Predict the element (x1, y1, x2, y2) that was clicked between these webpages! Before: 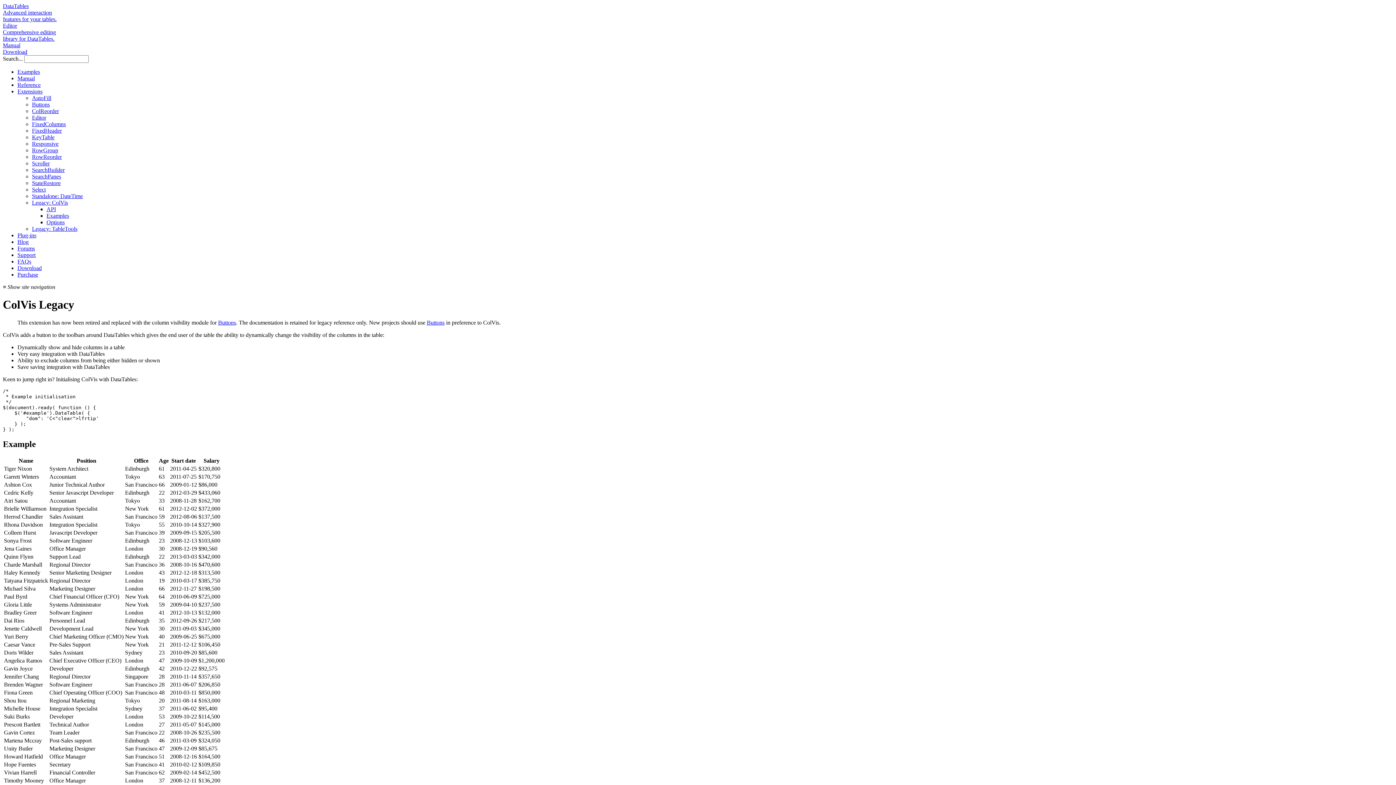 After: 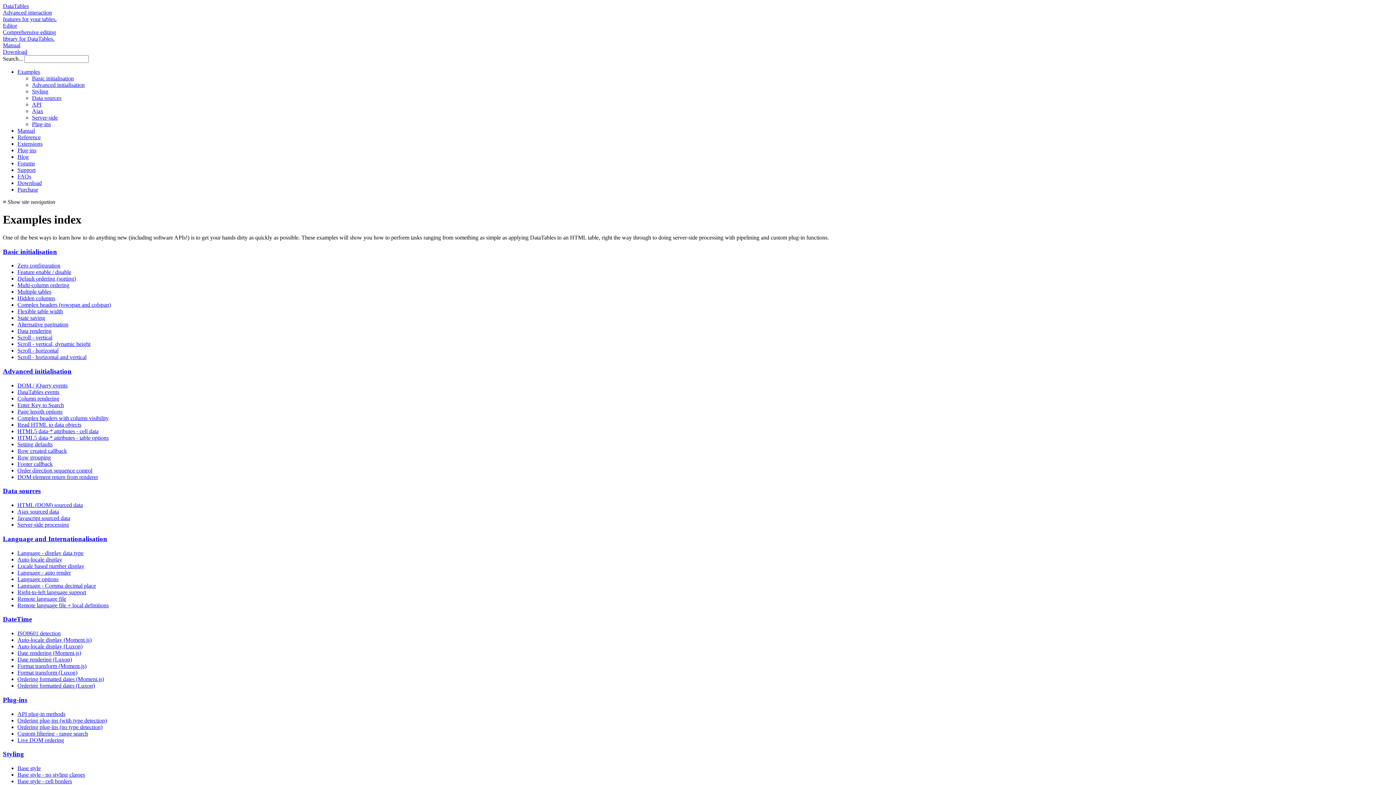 Action: bbox: (17, 68, 40, 74) label: Examples